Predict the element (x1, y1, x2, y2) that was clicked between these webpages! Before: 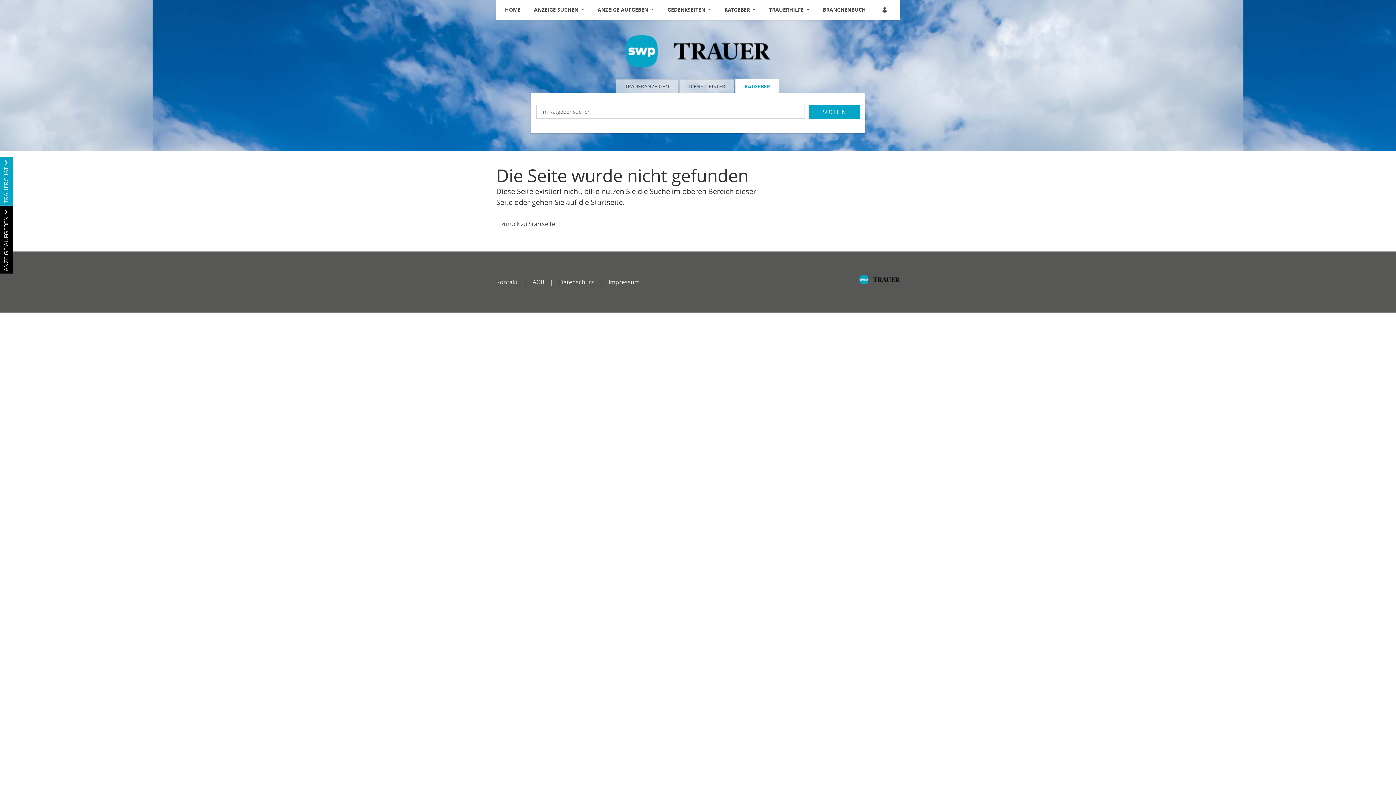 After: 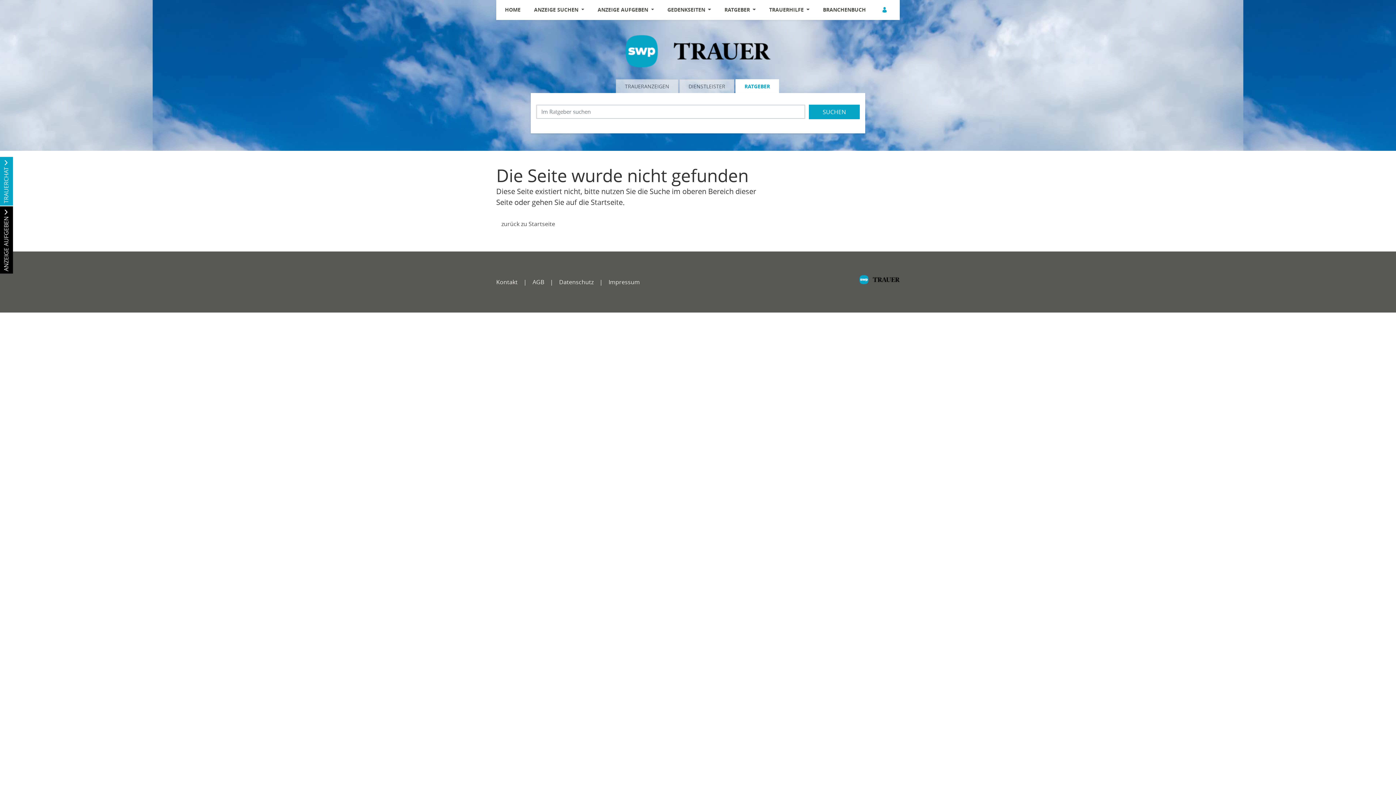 Action: bbox: (879, 5, 891, 14) label: Account